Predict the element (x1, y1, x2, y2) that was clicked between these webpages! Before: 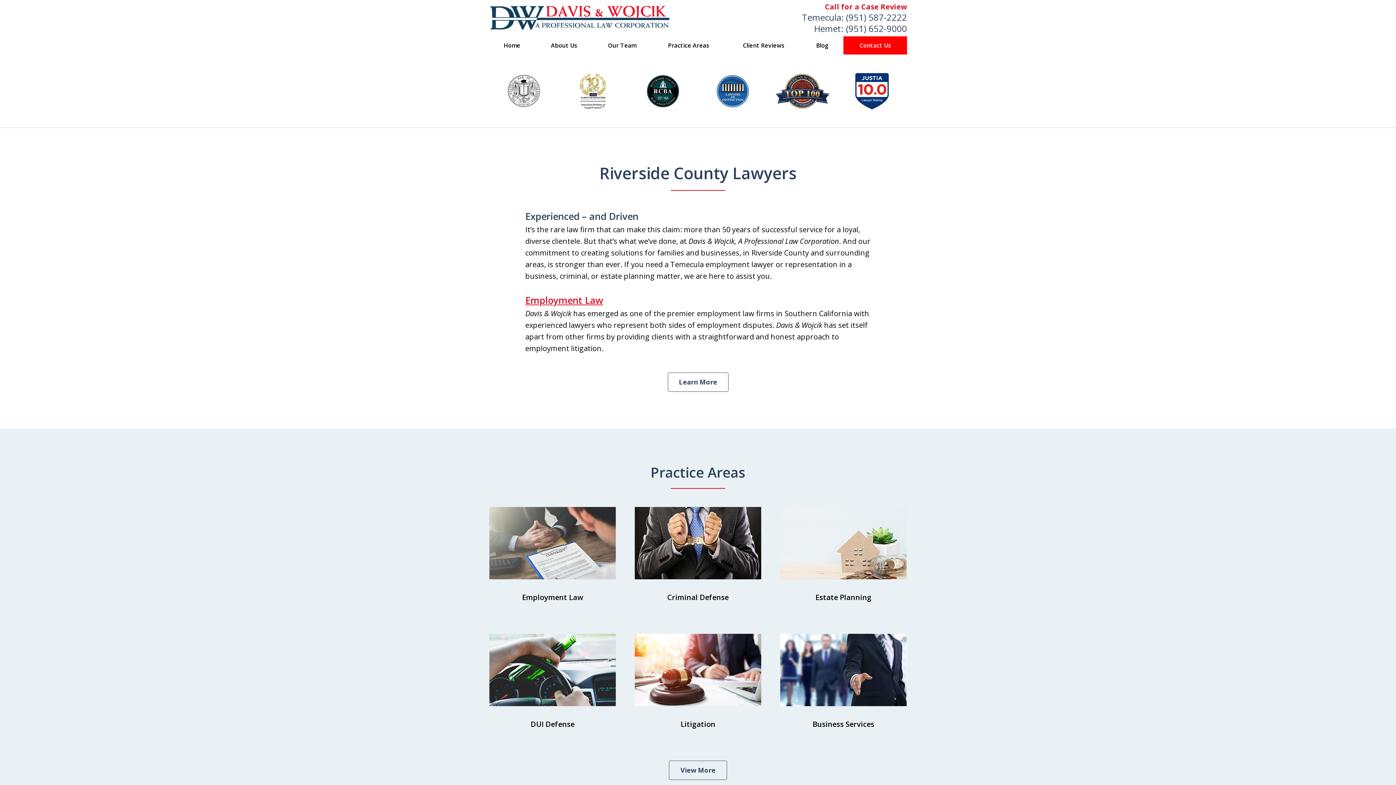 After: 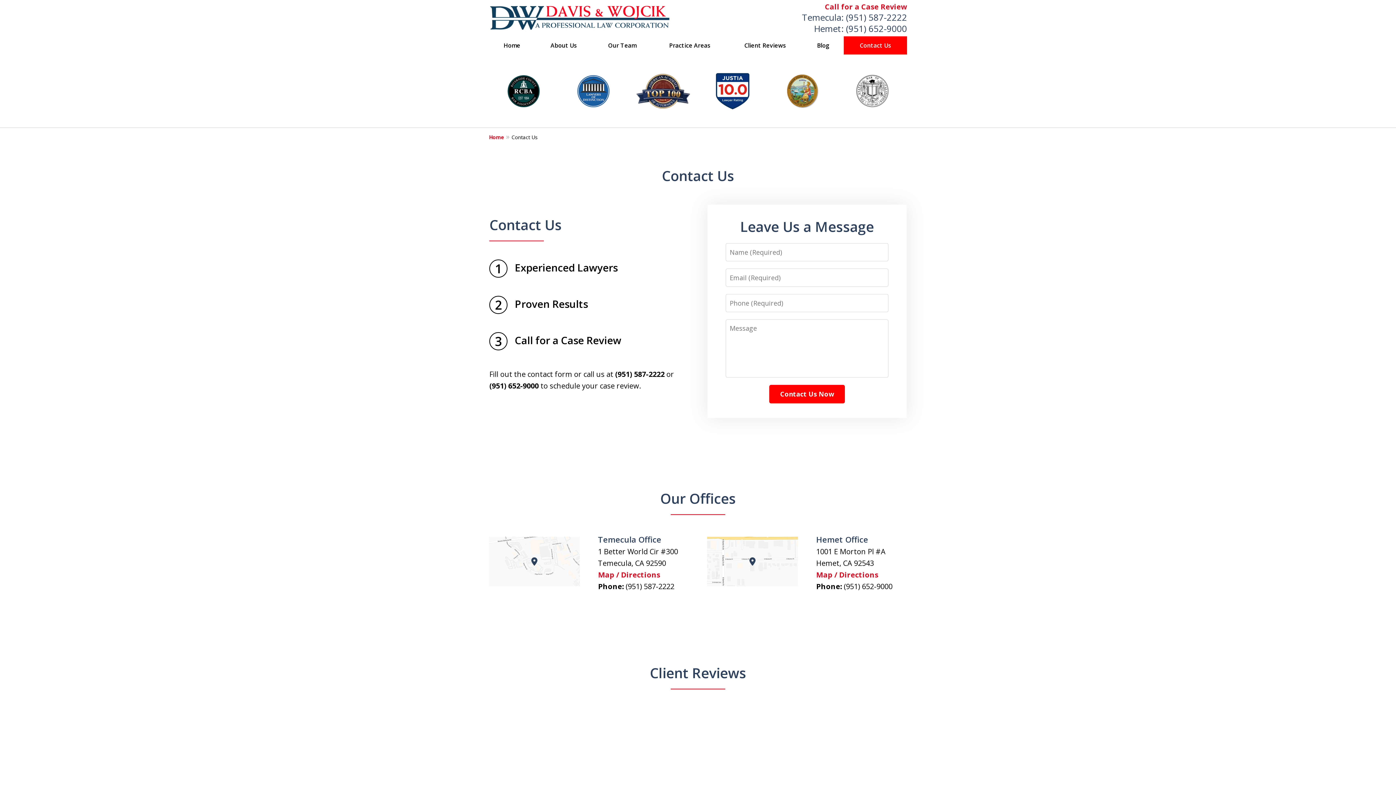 Action: bbox: (843, 36, 907, 54) label: Contact Us